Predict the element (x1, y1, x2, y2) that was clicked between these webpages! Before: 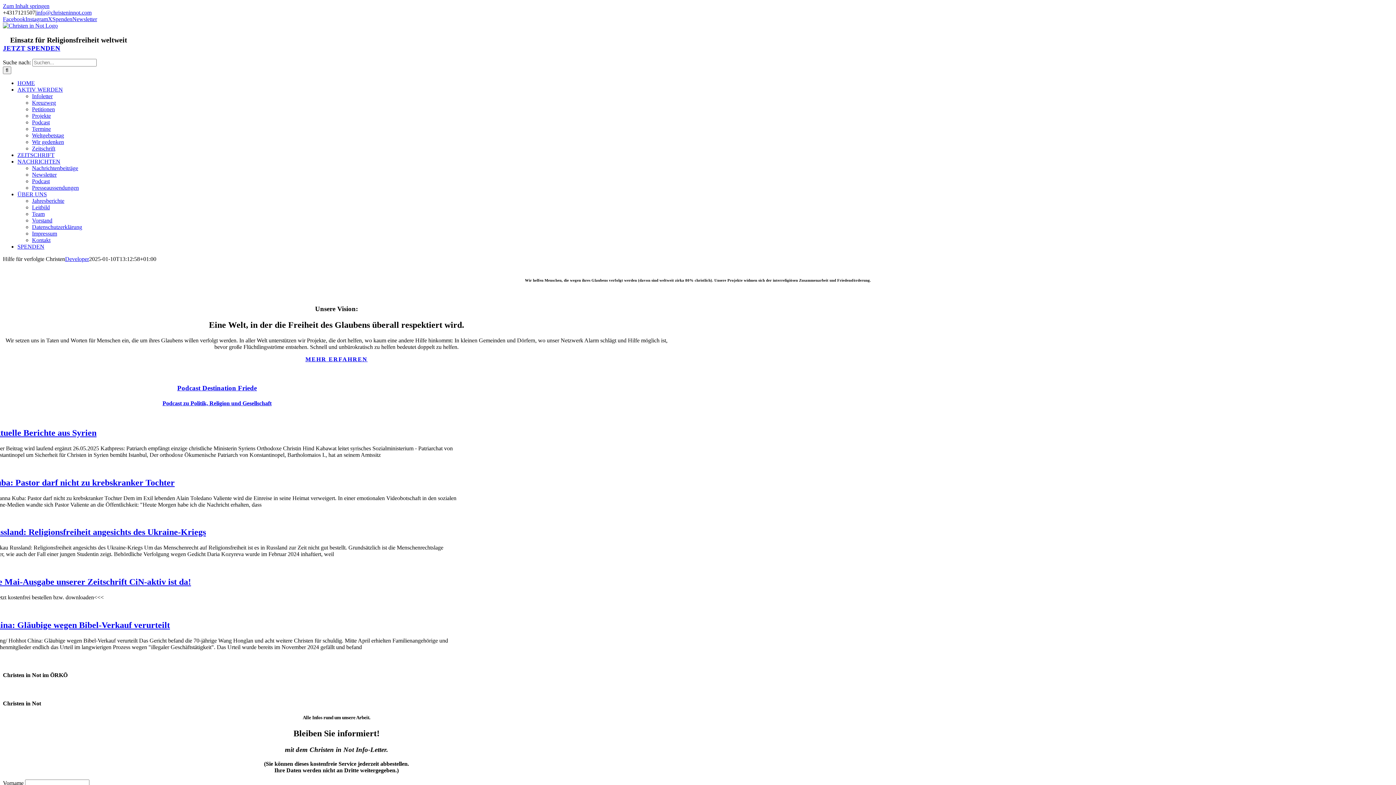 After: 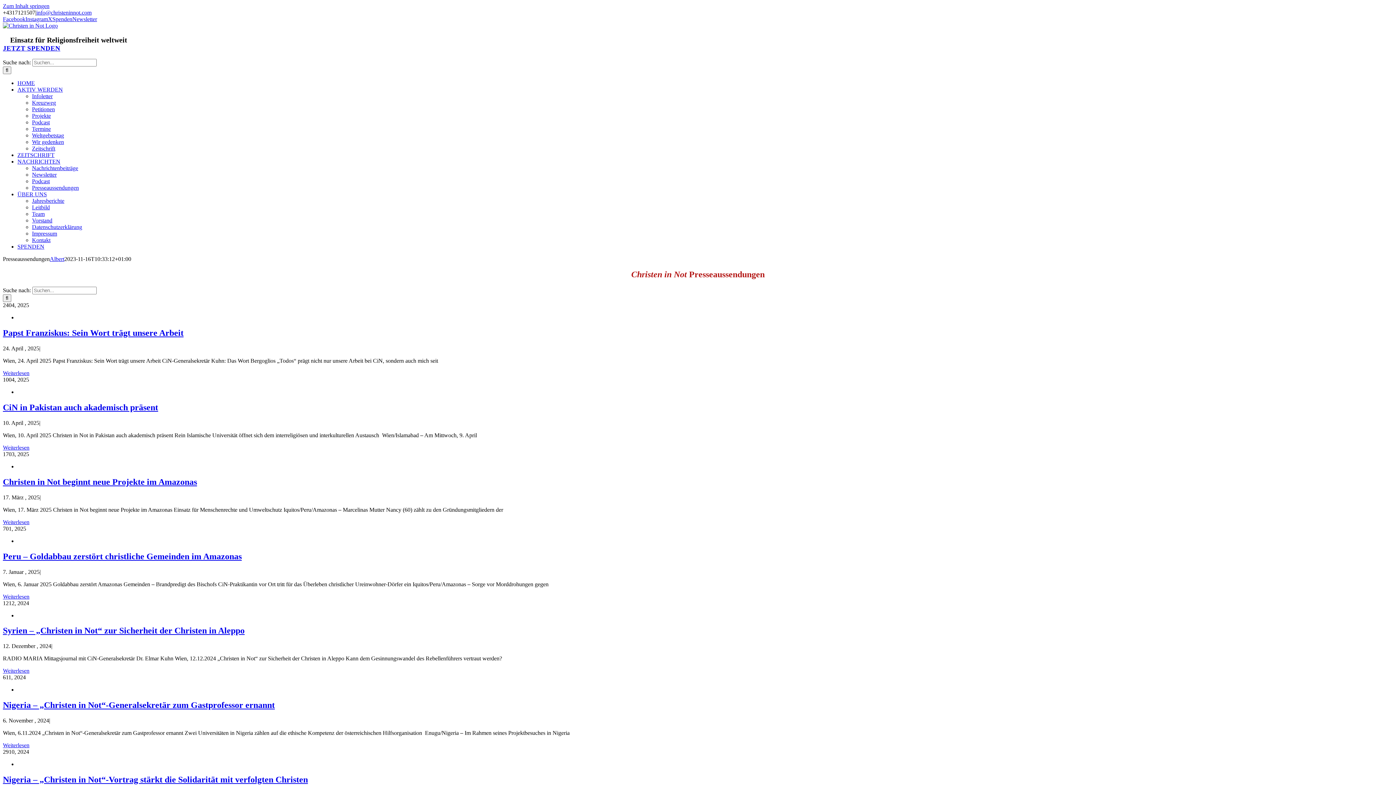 Action: label: Presseaussendungen bbox: (32, 184, 78, 191)